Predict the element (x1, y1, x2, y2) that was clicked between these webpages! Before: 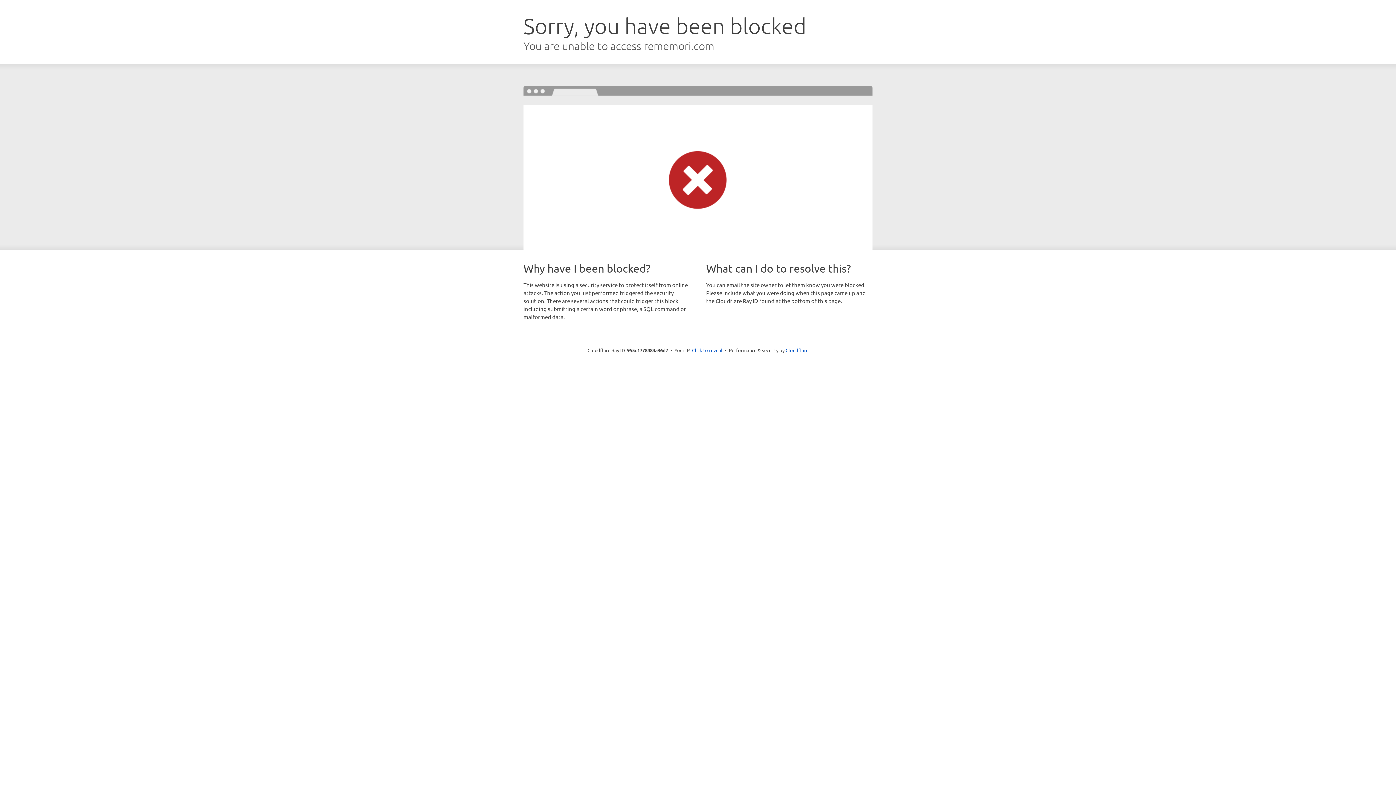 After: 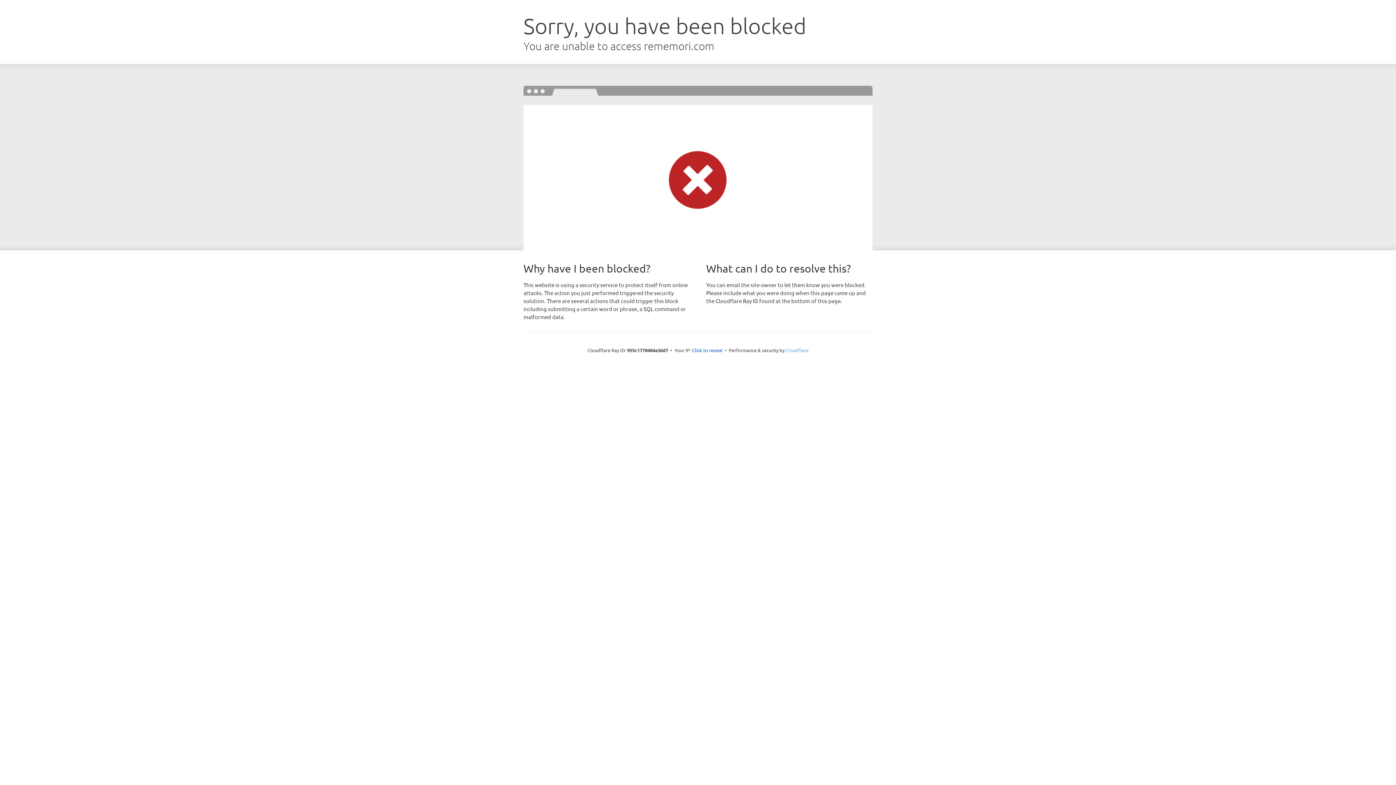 Action: label: Cloudflare bbox: (785, 347, 808, 353)